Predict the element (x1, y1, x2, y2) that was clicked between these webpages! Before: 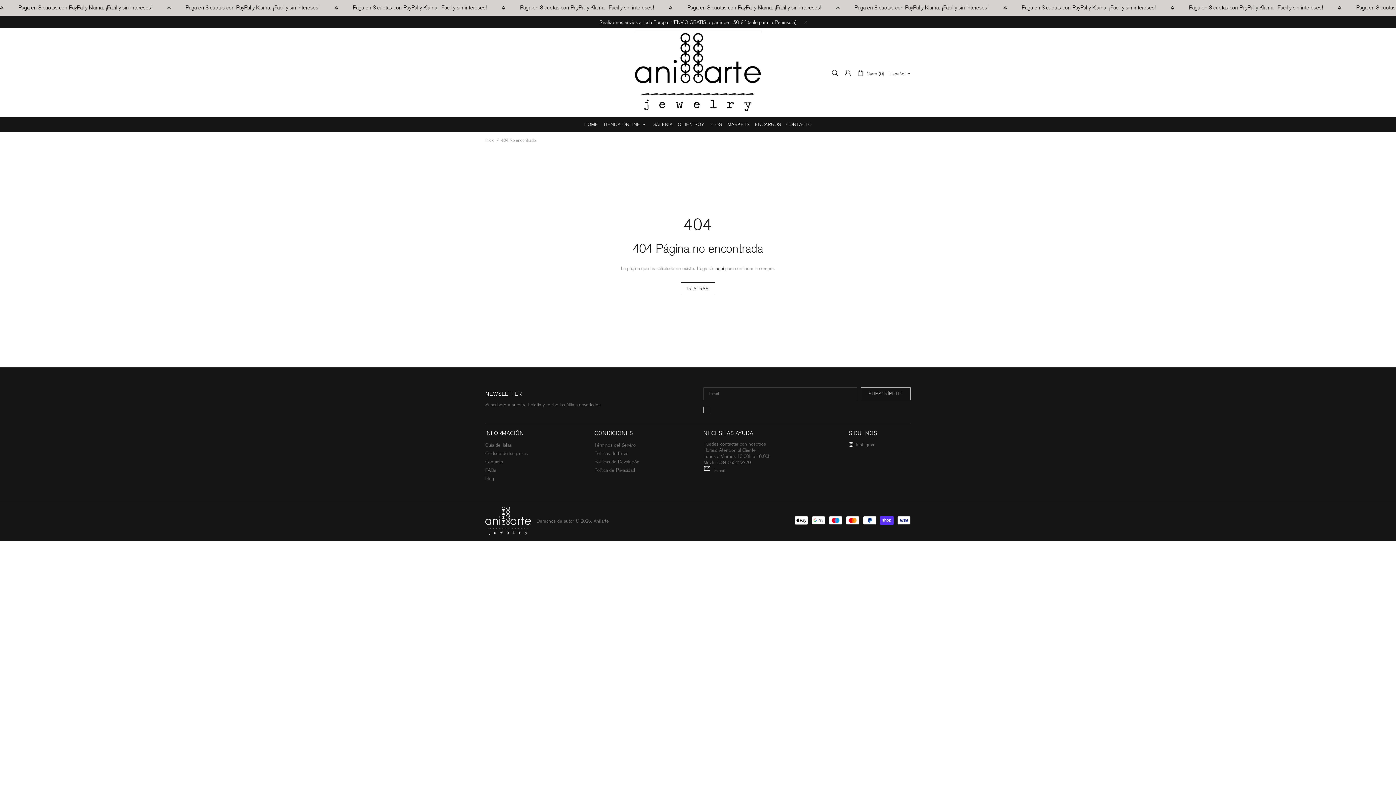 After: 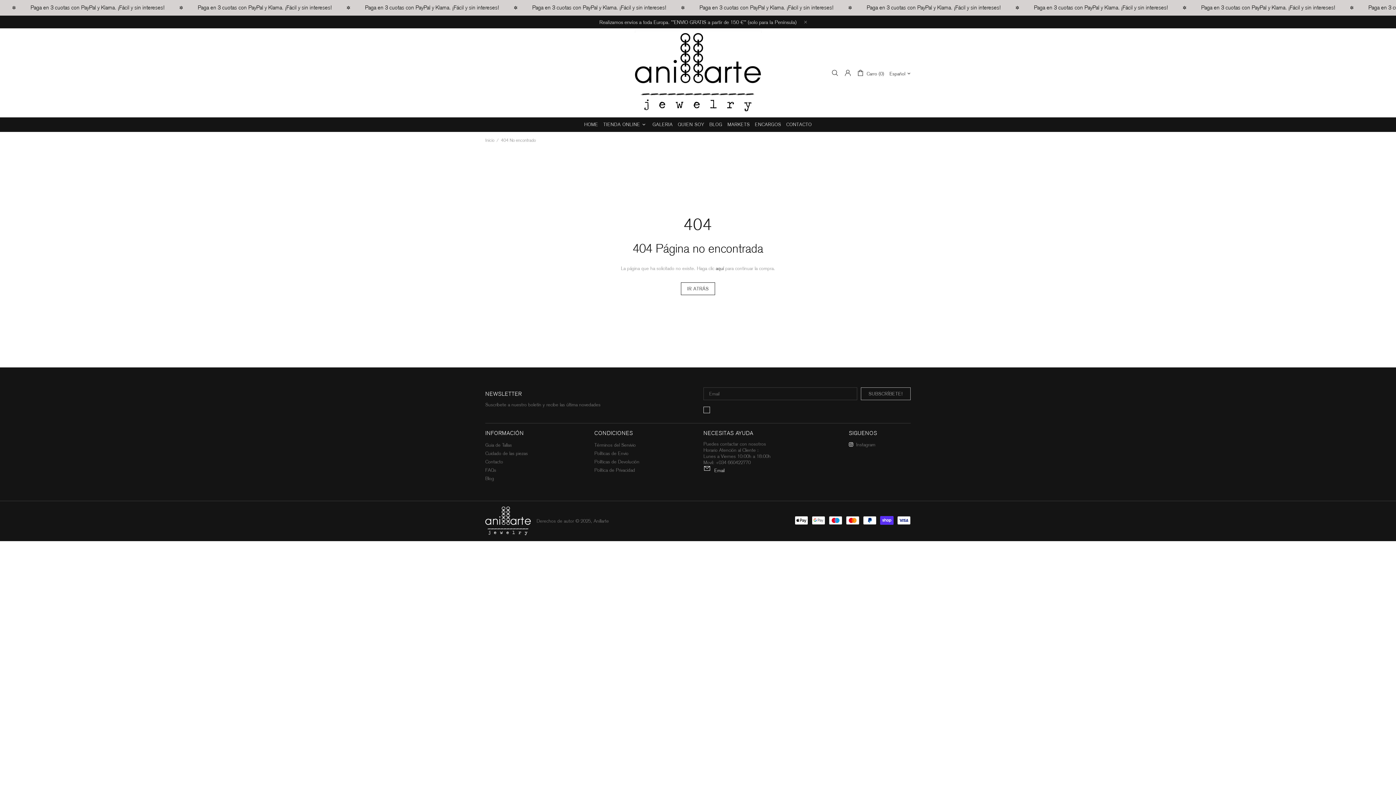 Action: label: Email bbox: (714, 467, 724, 473)